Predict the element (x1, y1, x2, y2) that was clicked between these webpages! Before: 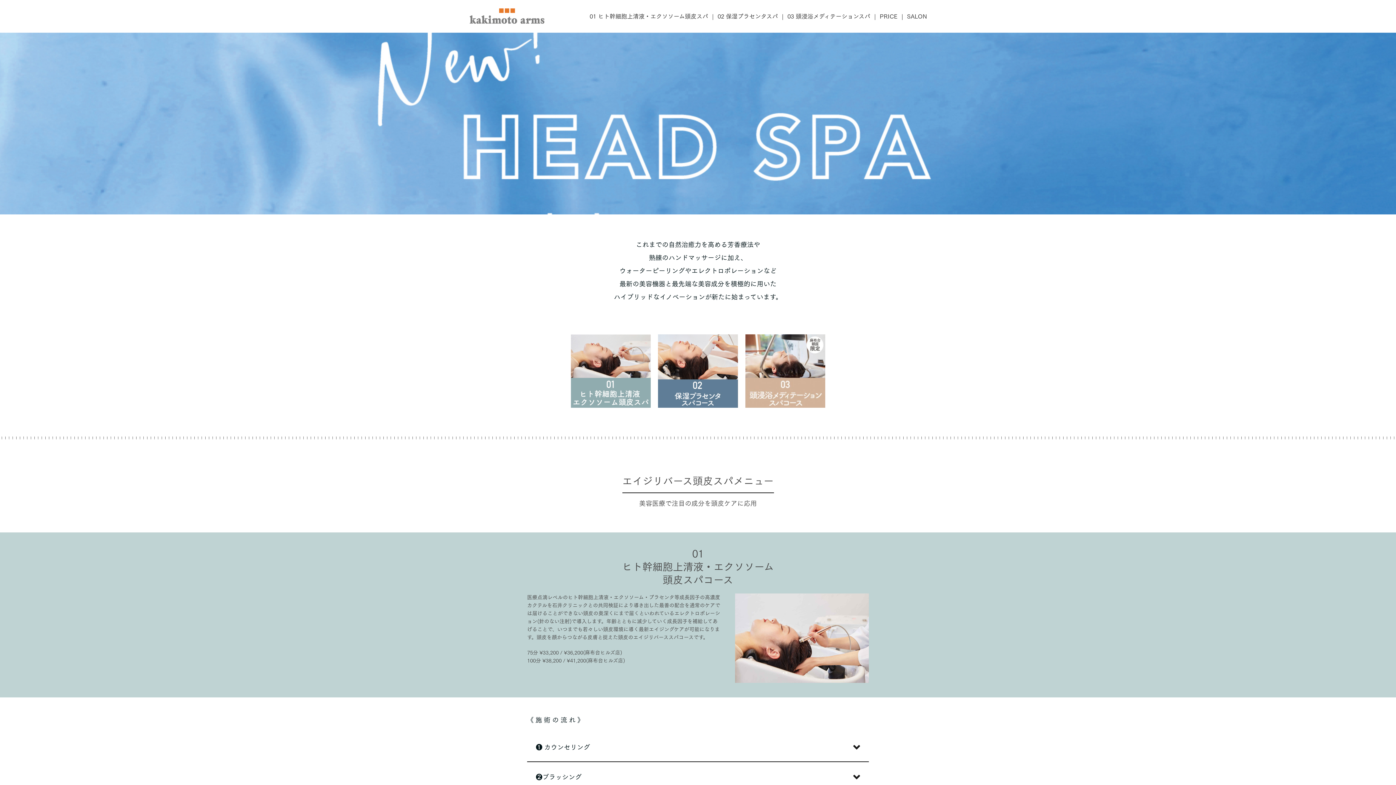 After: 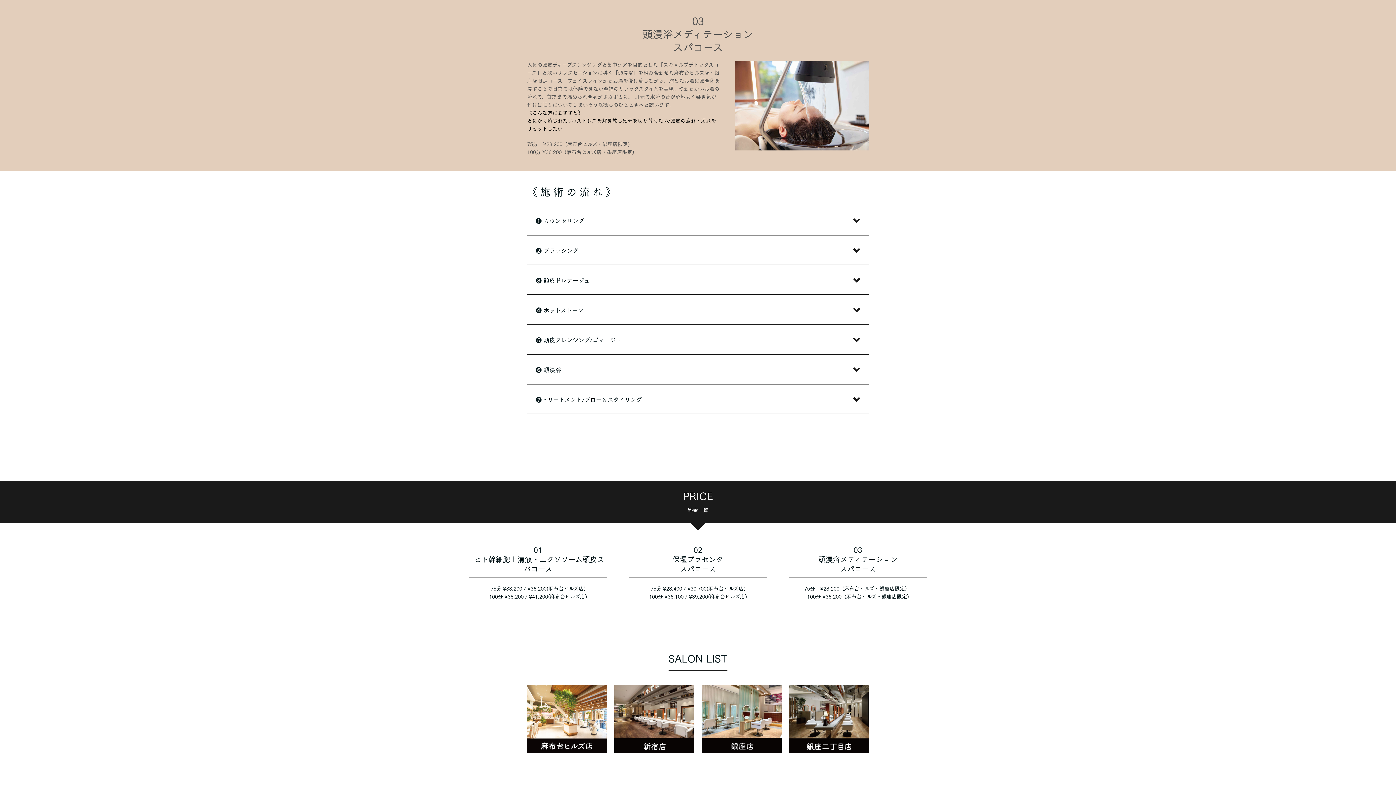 Action: bbox: (787, 11, 870, 20) label: 03 頭浸浴メディテーションスパ